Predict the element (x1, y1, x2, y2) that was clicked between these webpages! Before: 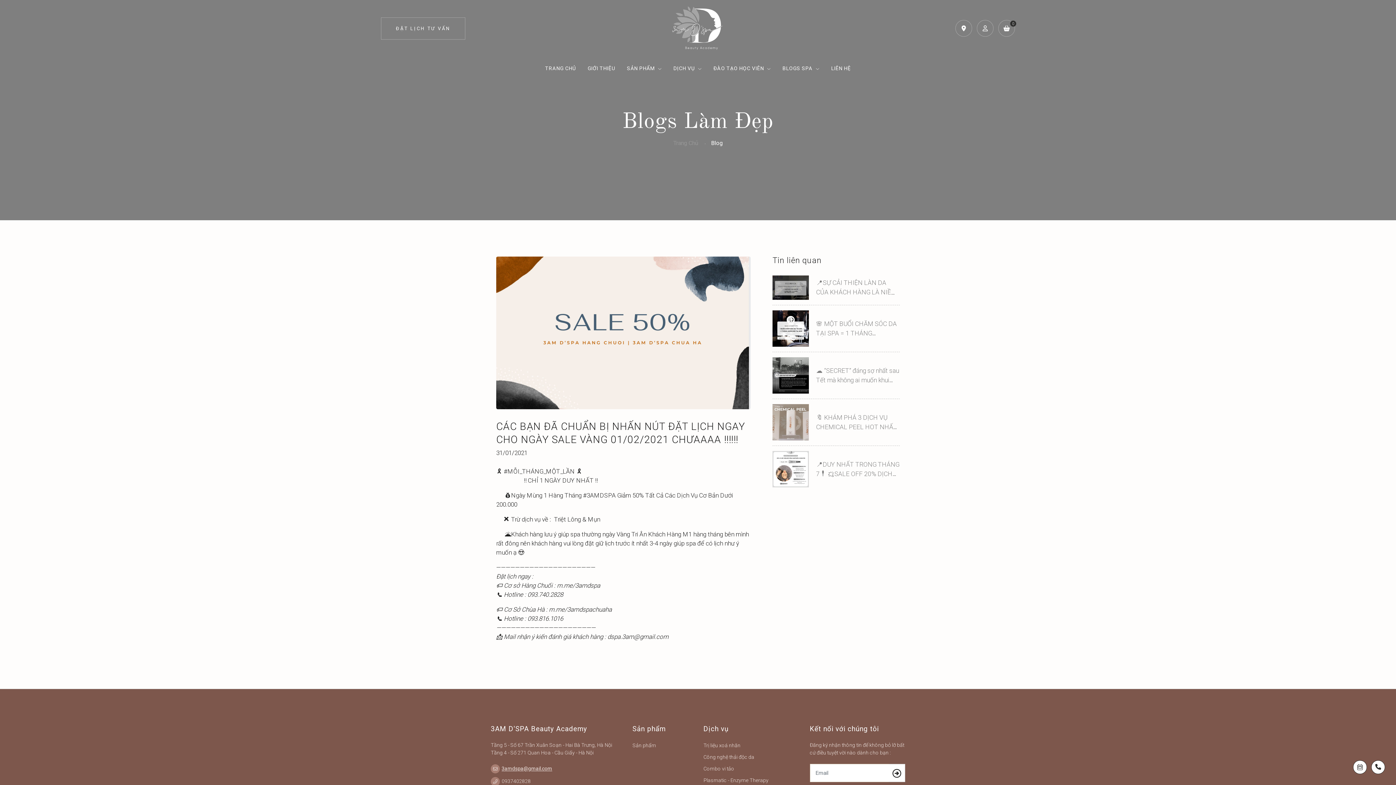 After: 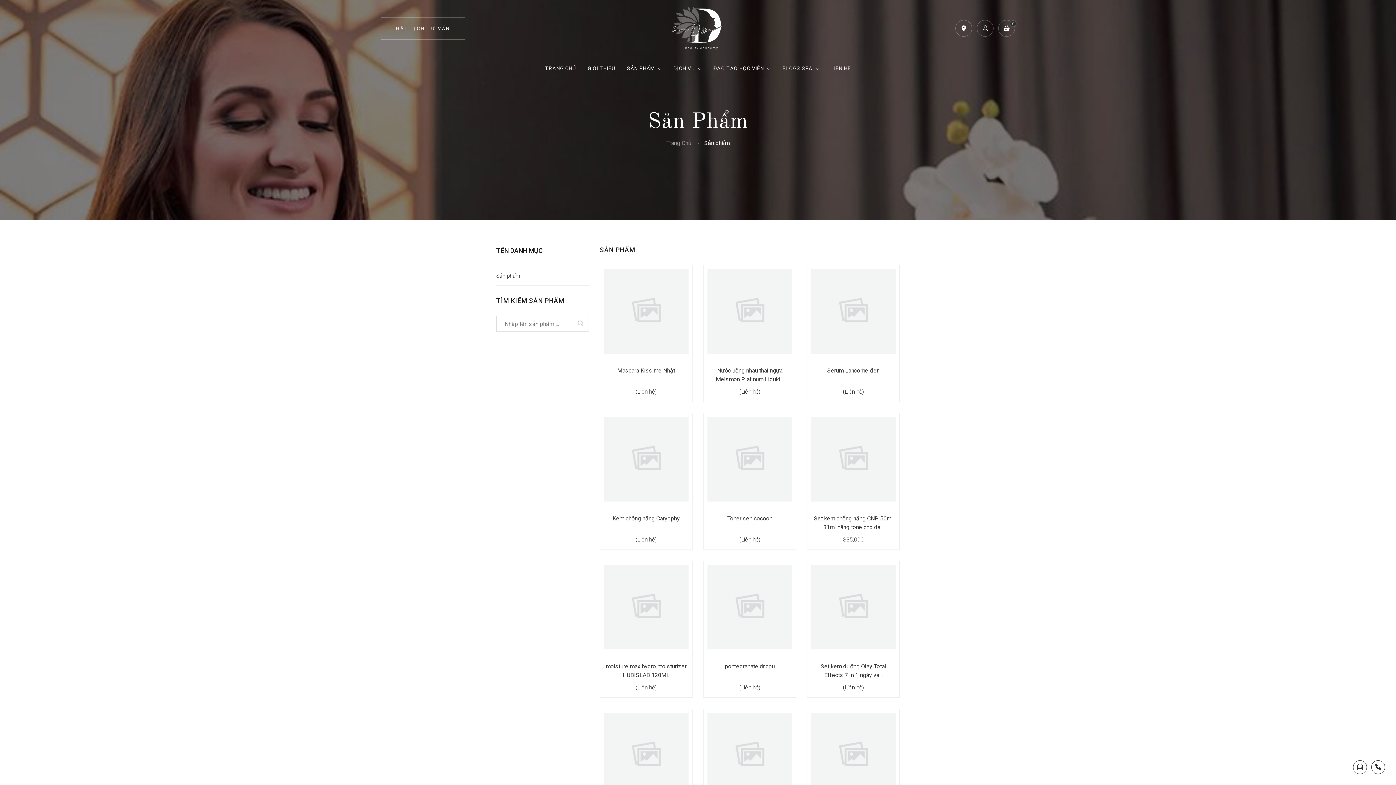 Action: label: SẢN PHẨM  bbox: (621, 56, 667, 80)